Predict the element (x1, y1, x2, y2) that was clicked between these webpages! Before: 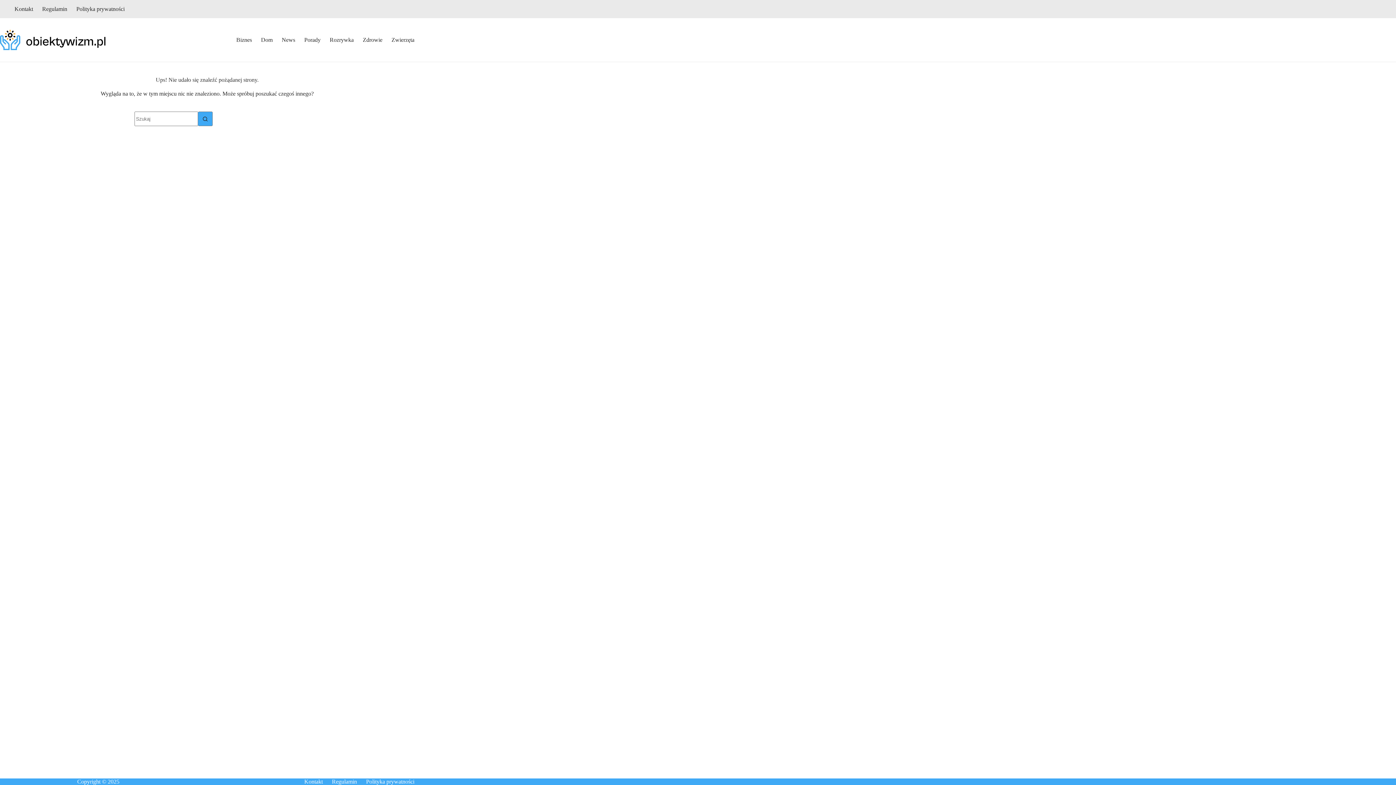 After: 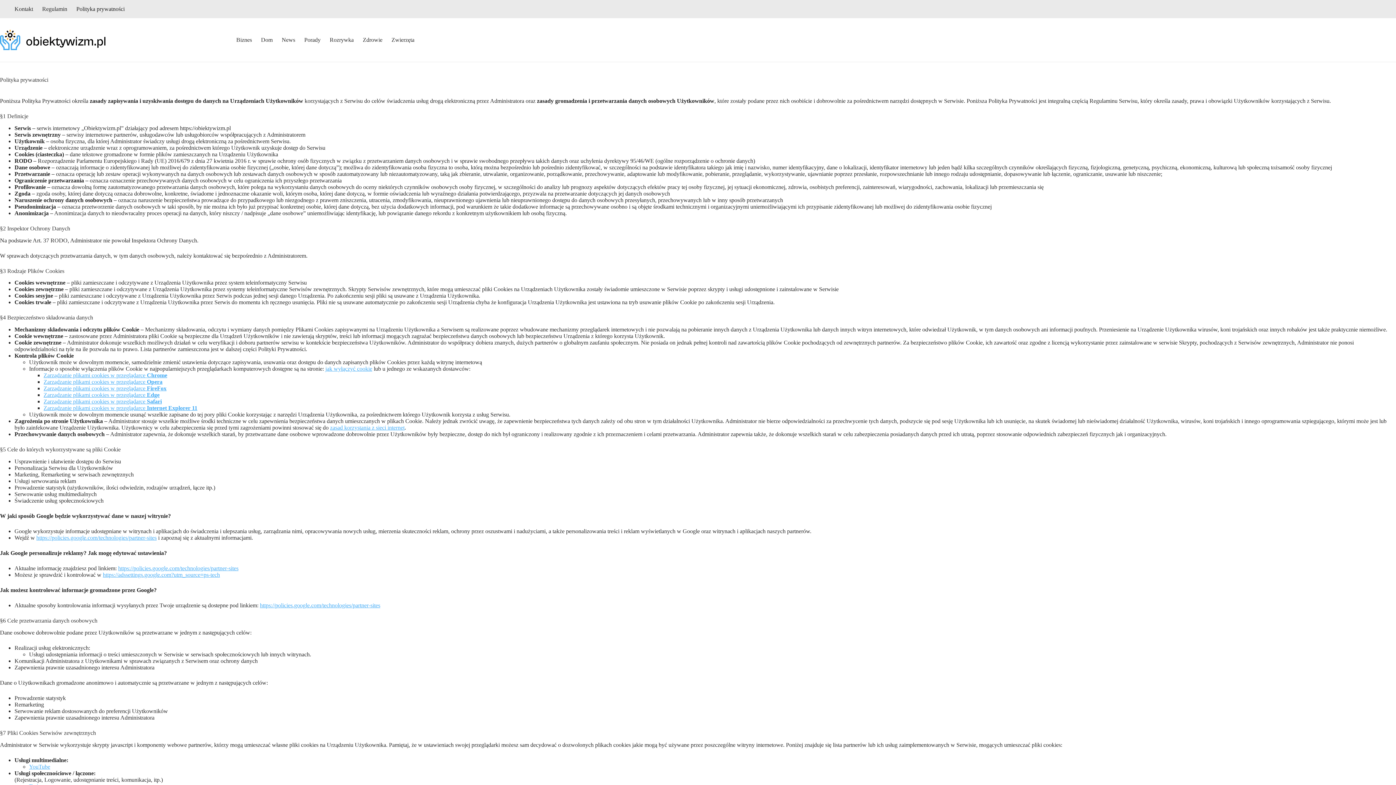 Action: label: Polityka prywatności bbox: (361, 778, 419, 785)